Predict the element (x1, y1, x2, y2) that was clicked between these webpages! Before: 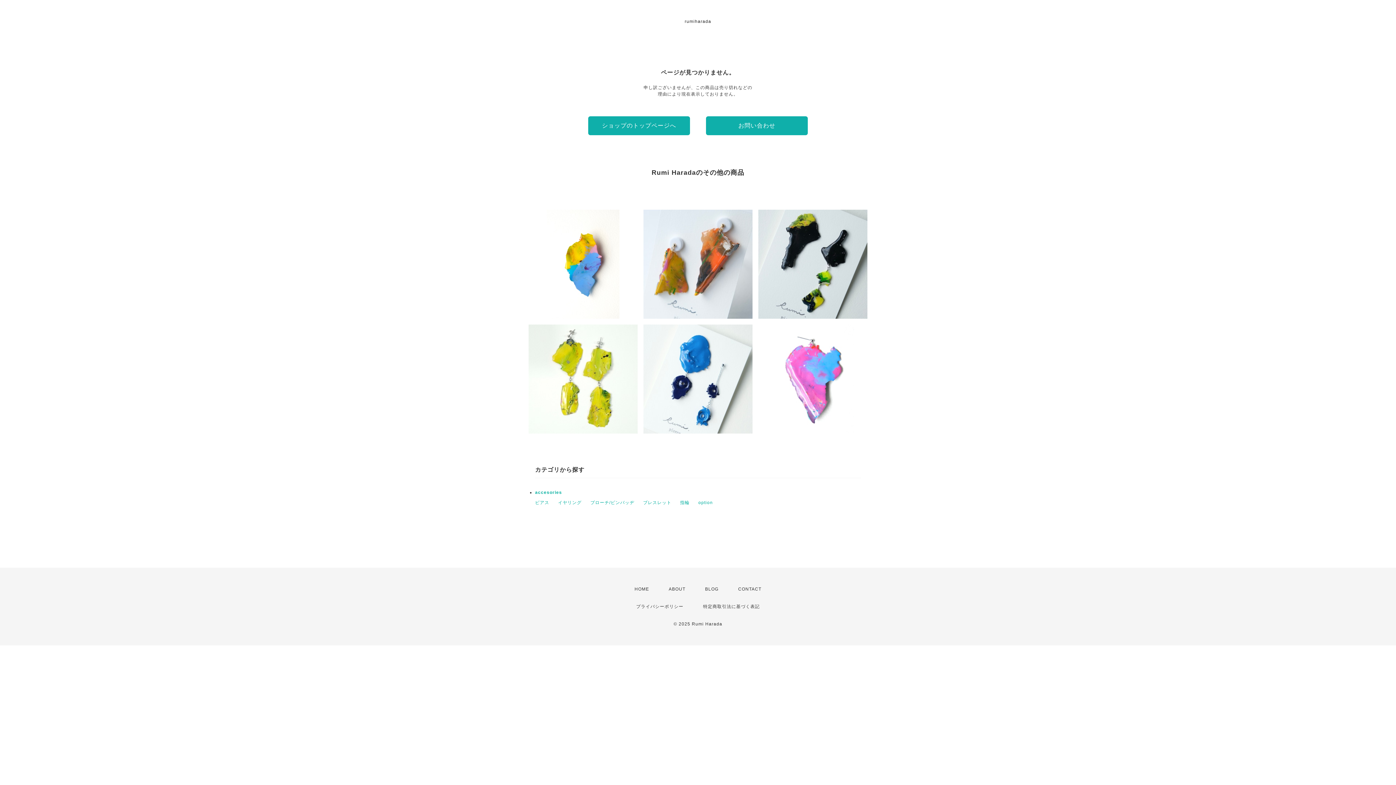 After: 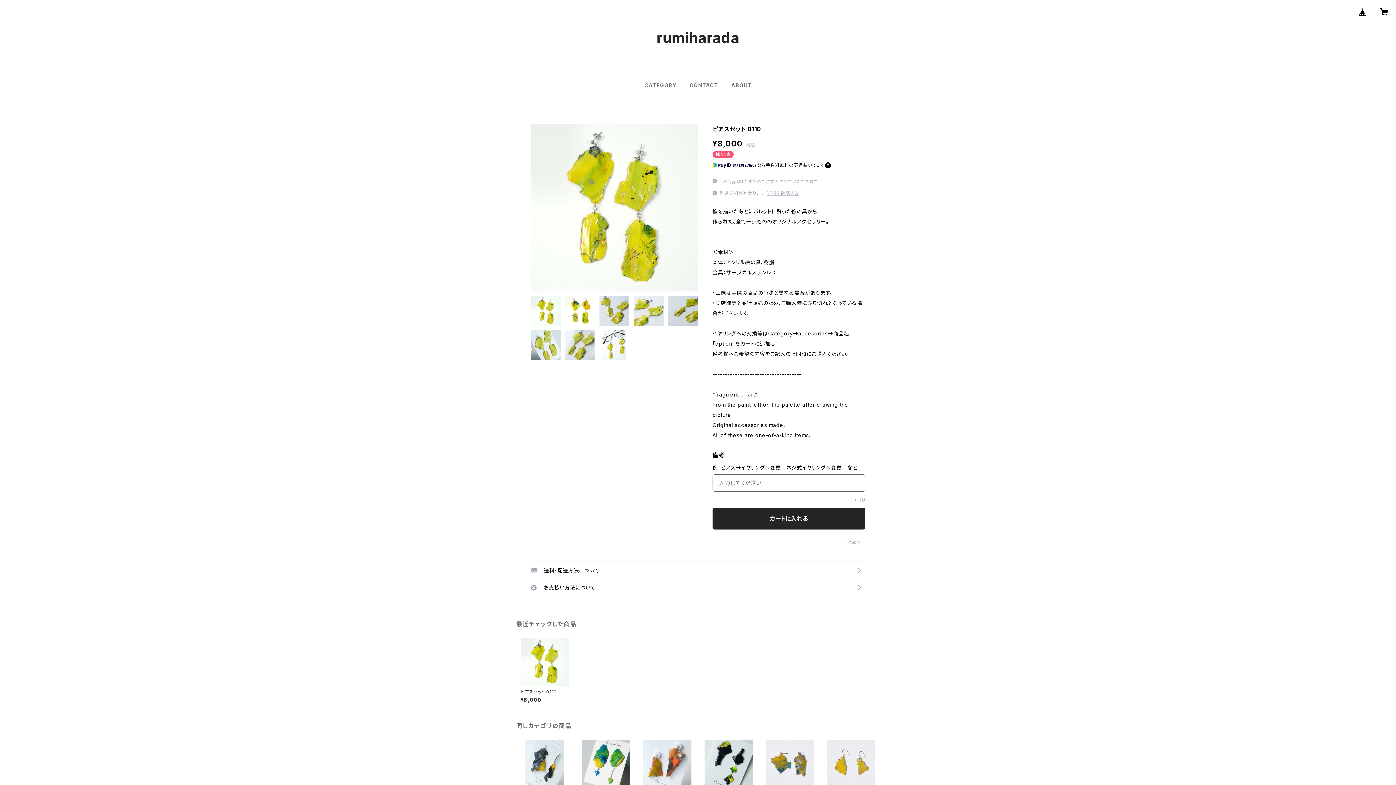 Action: label: ピアスセット 0110
¥8,000 bbox: (528, 324, 637, 433)